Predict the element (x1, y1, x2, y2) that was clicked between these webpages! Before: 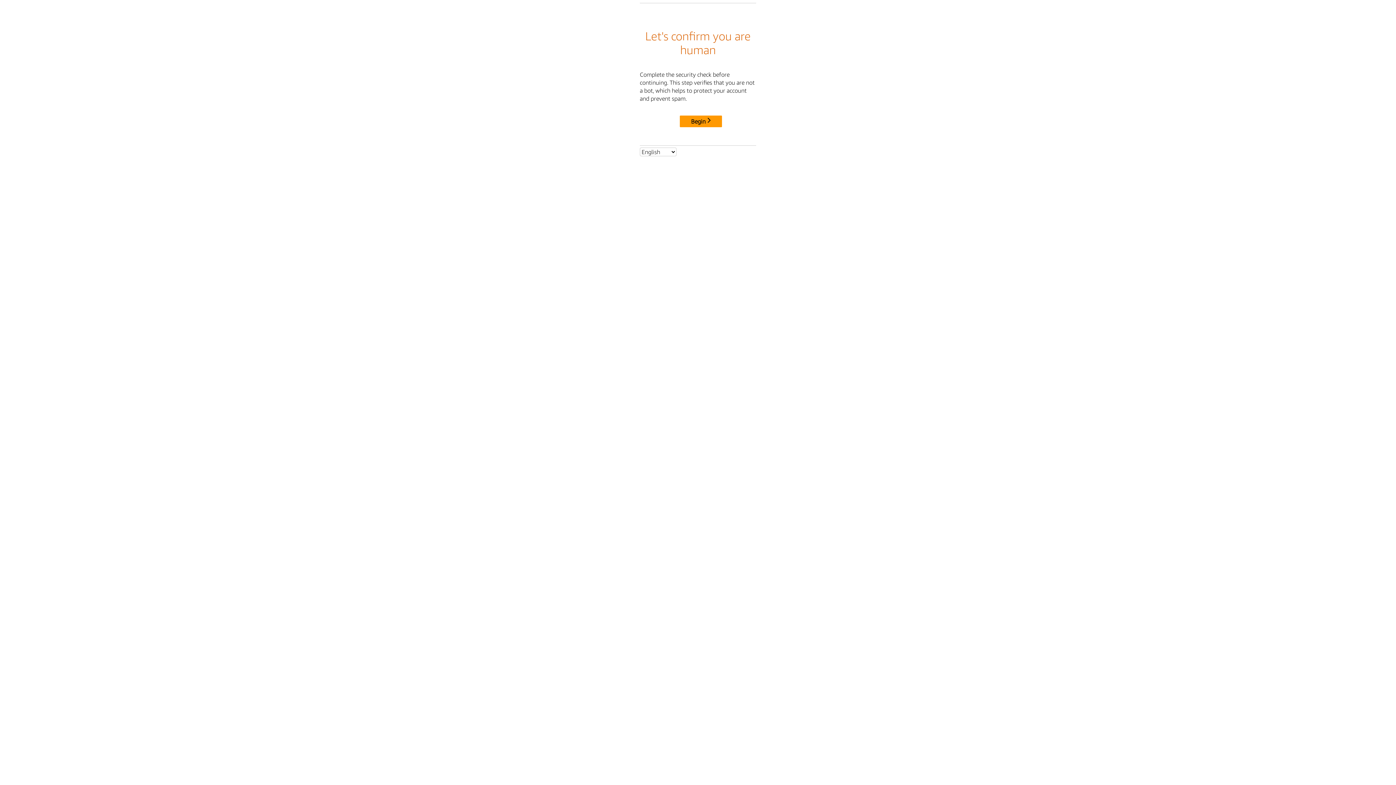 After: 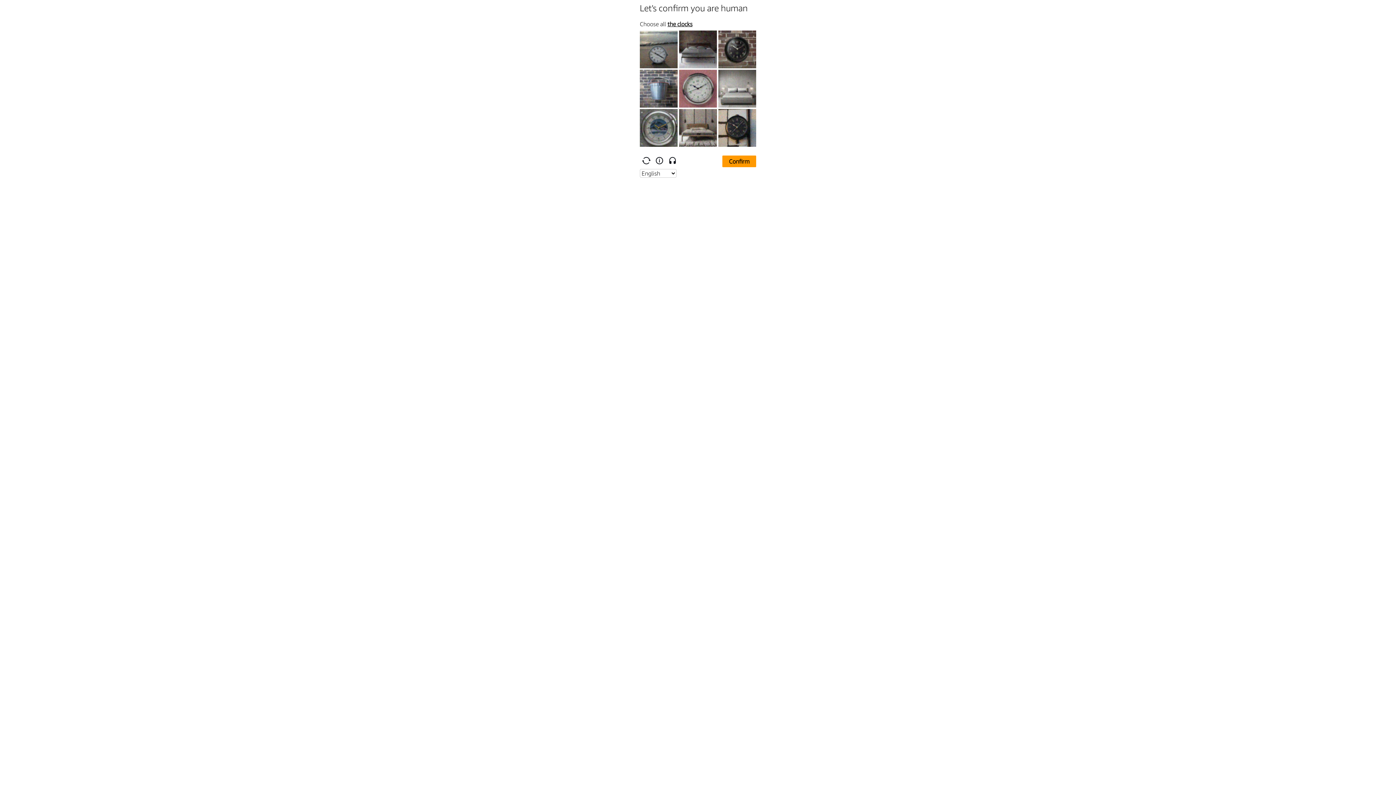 Action: label: Begin bbox: (680, 115, 722, 127)